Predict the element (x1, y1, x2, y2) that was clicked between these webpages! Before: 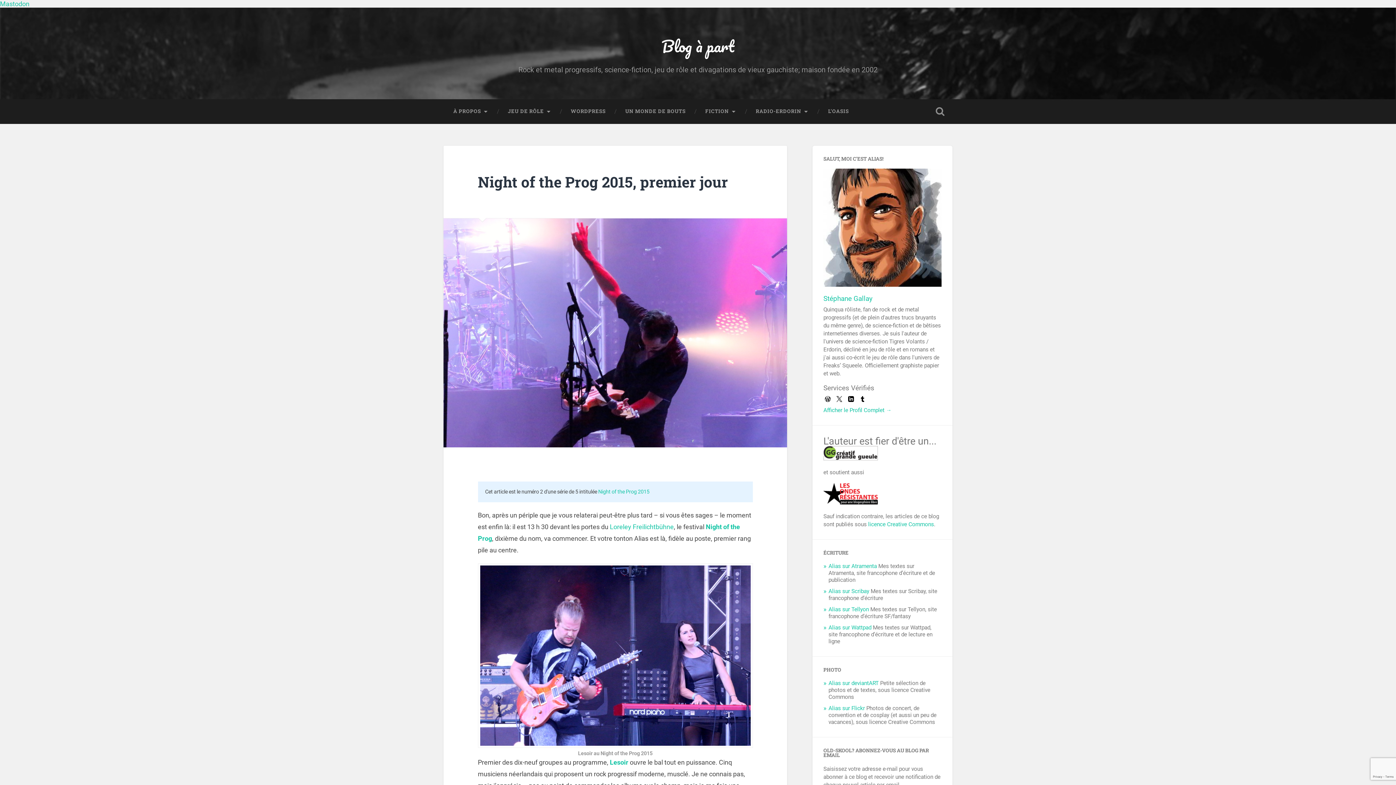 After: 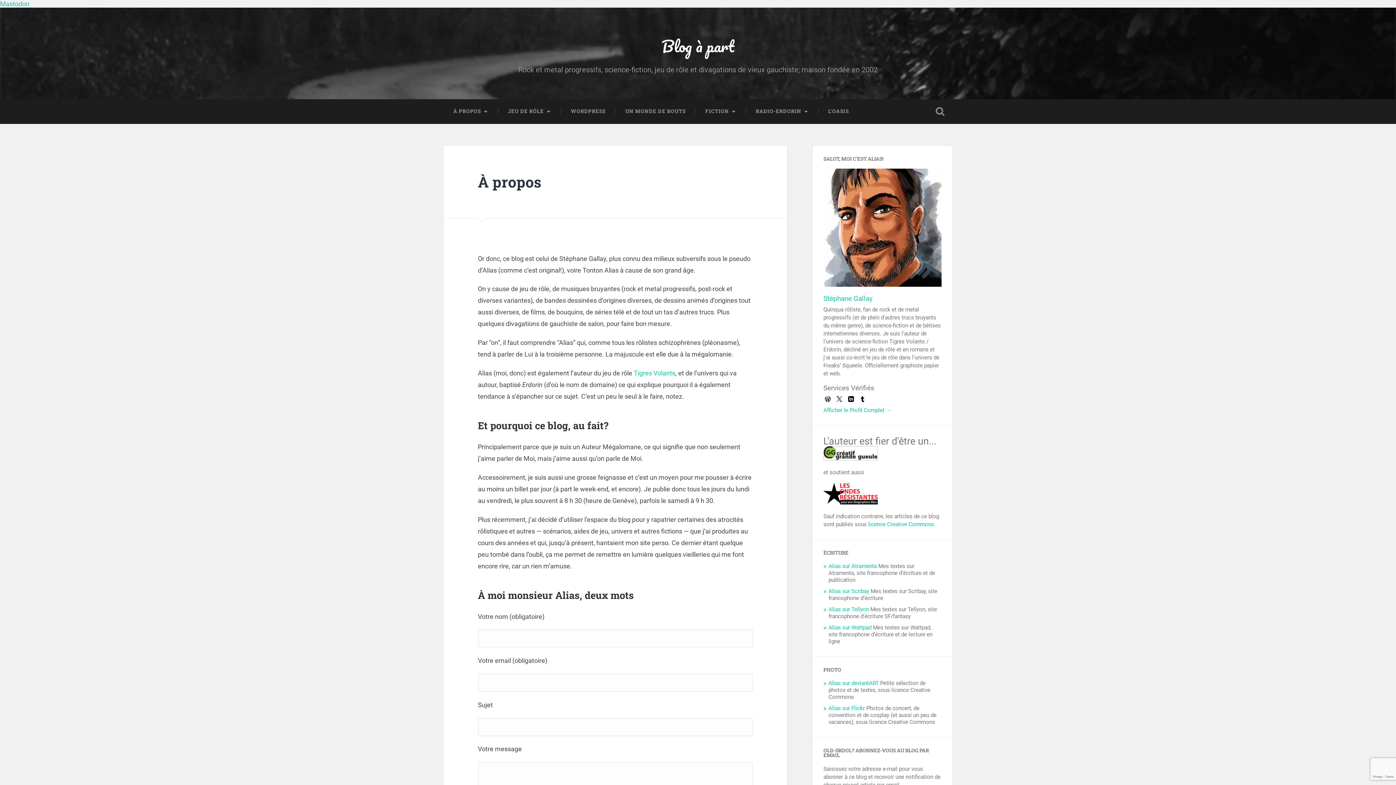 Action: label: À PROPOS bbox: (443, 99, 498, 123)